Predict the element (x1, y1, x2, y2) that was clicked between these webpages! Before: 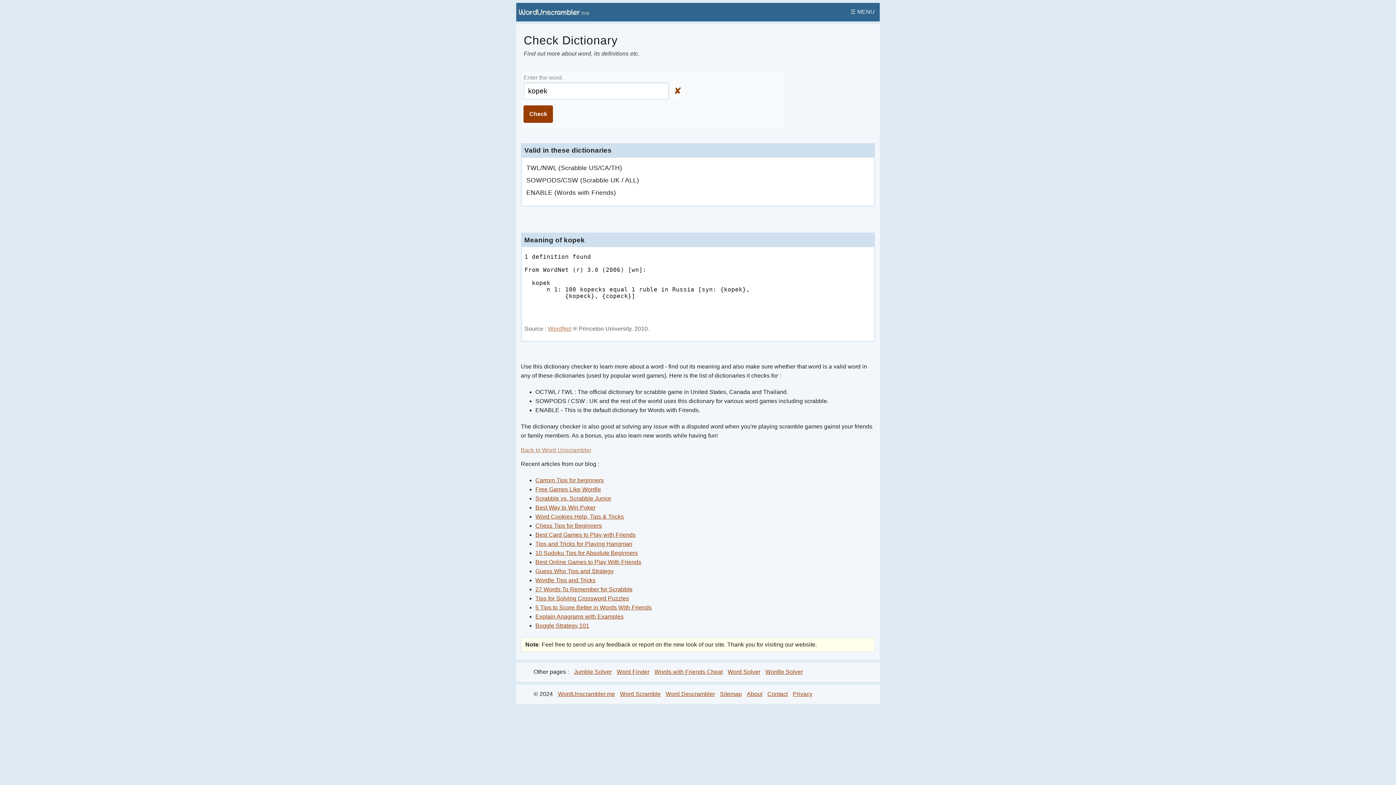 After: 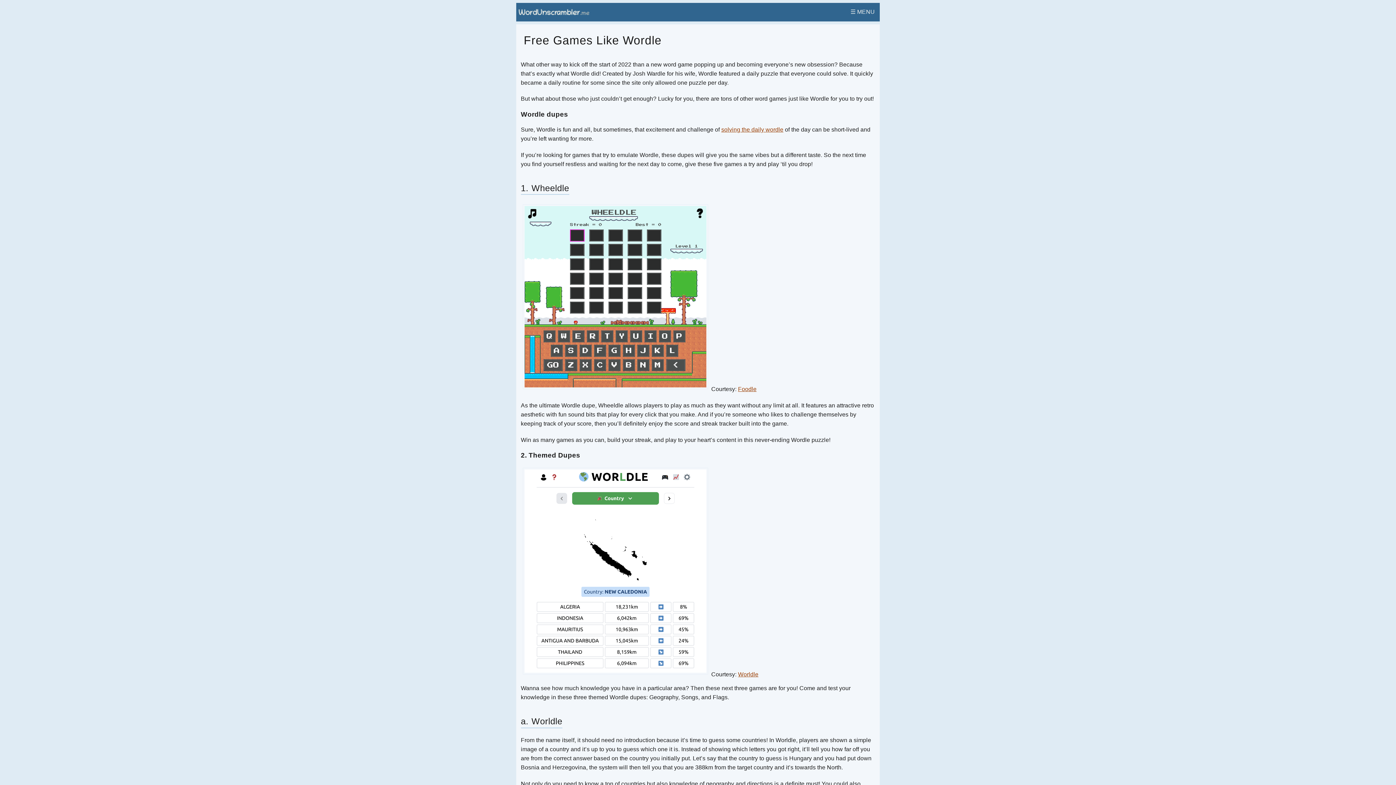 Action: bbox: (535, 486, 601, 492) label: Free Games Like Wordle